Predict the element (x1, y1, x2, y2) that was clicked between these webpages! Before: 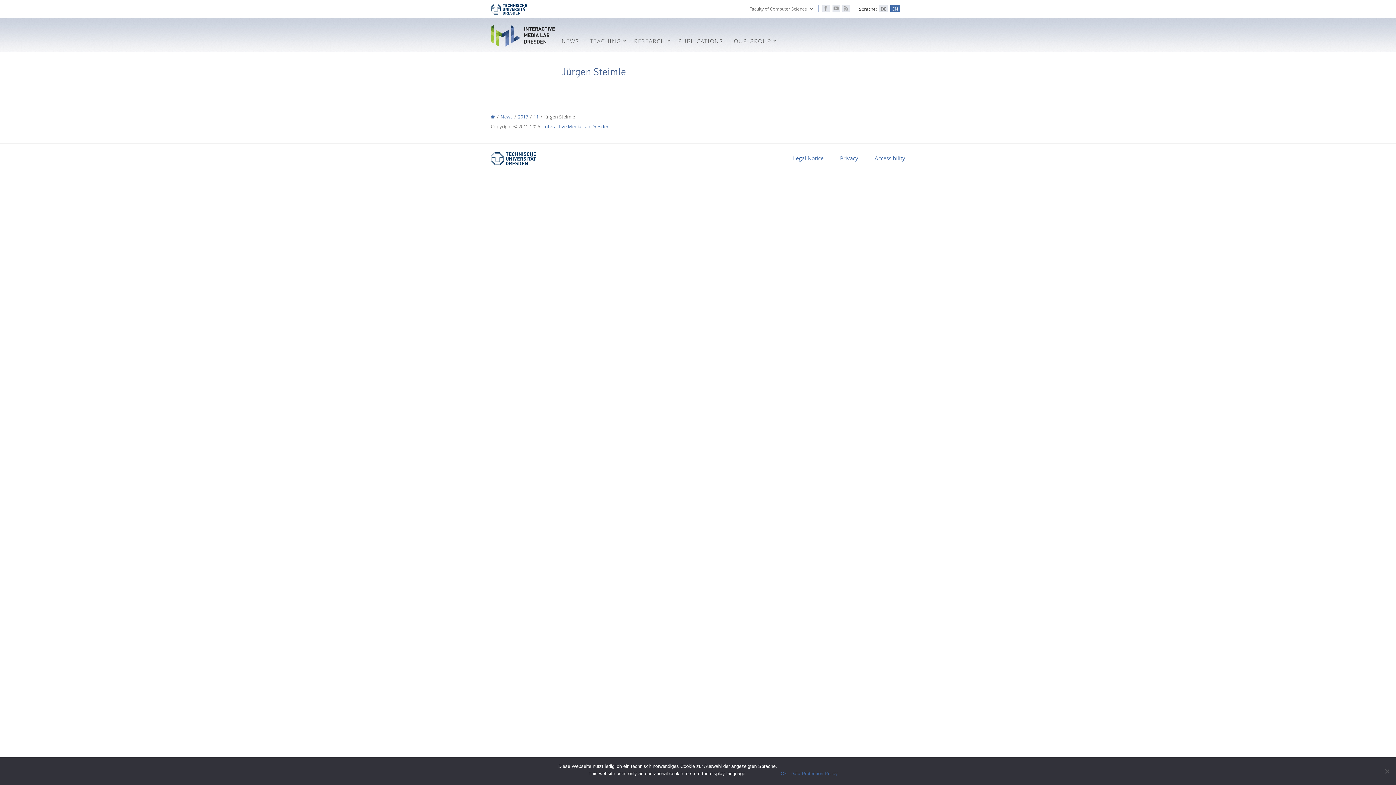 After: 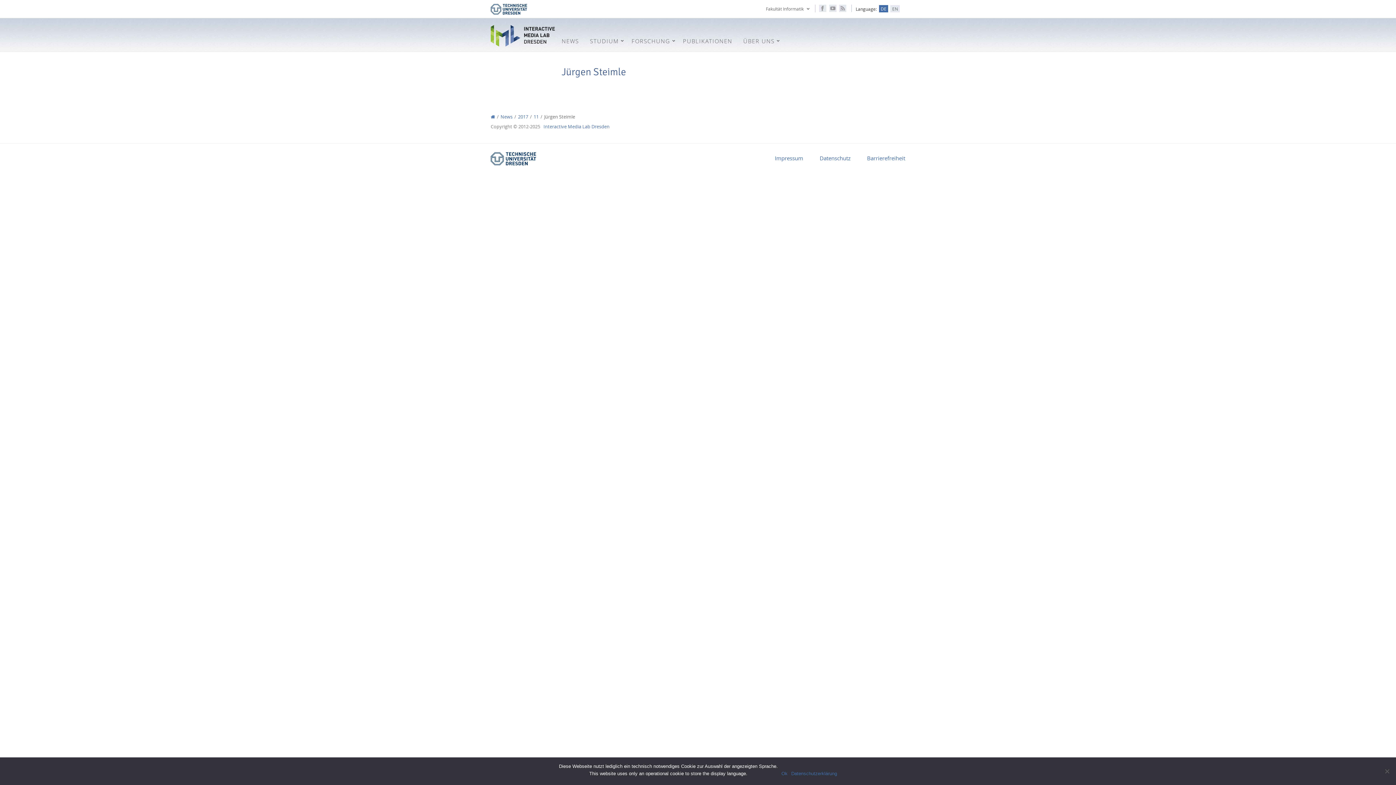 Action: bbox: (879, 5, 888, 12) label: DE